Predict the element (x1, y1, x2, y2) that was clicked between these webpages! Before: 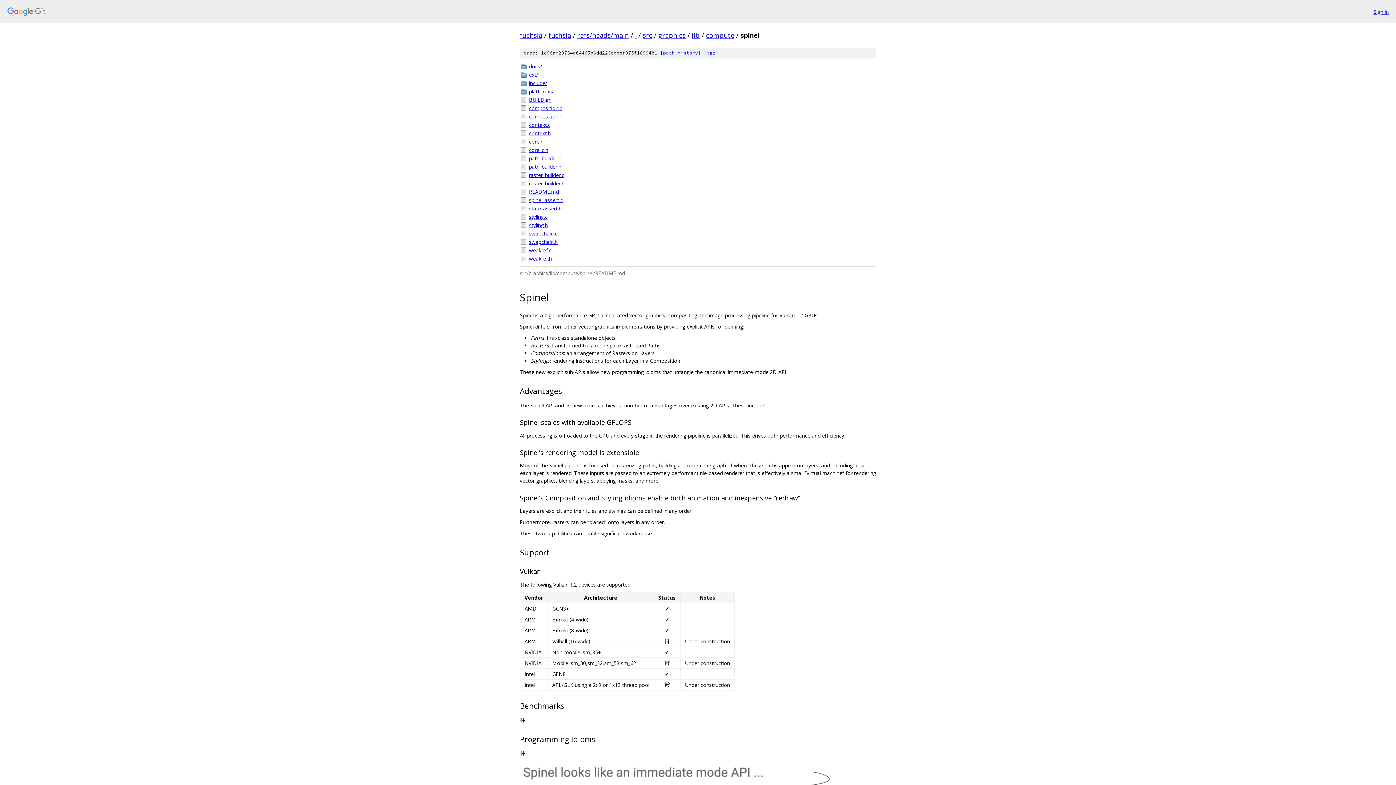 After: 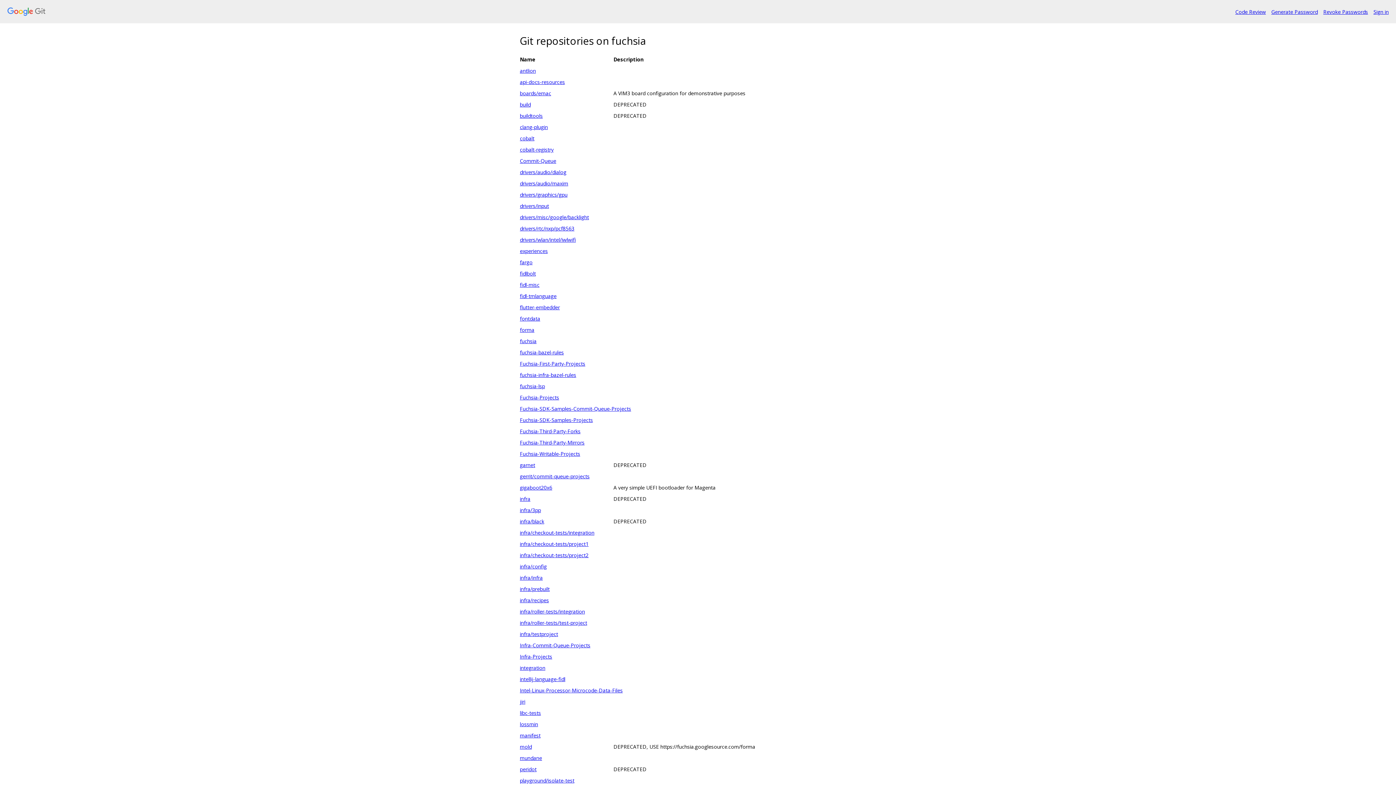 Action: bbox: (7, 7, 1368, 16)